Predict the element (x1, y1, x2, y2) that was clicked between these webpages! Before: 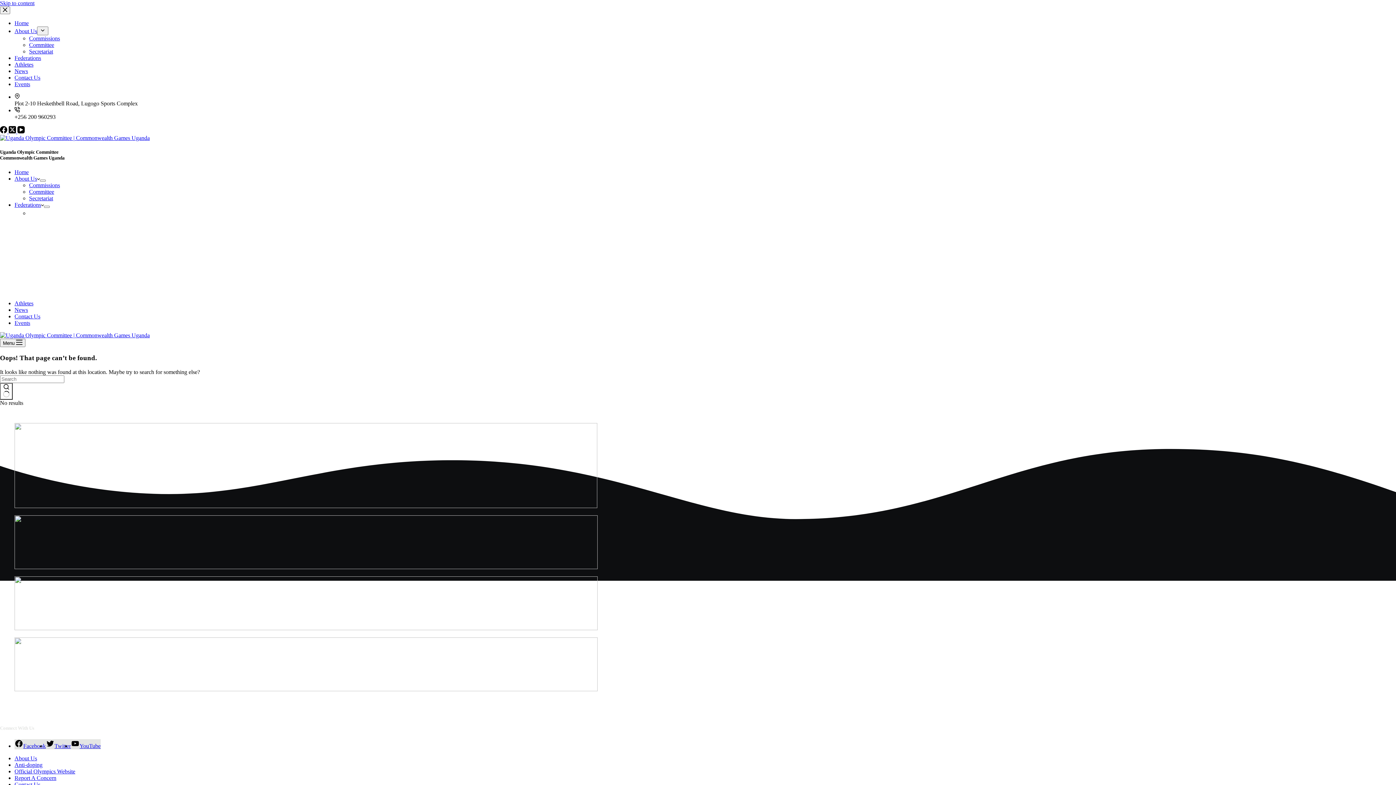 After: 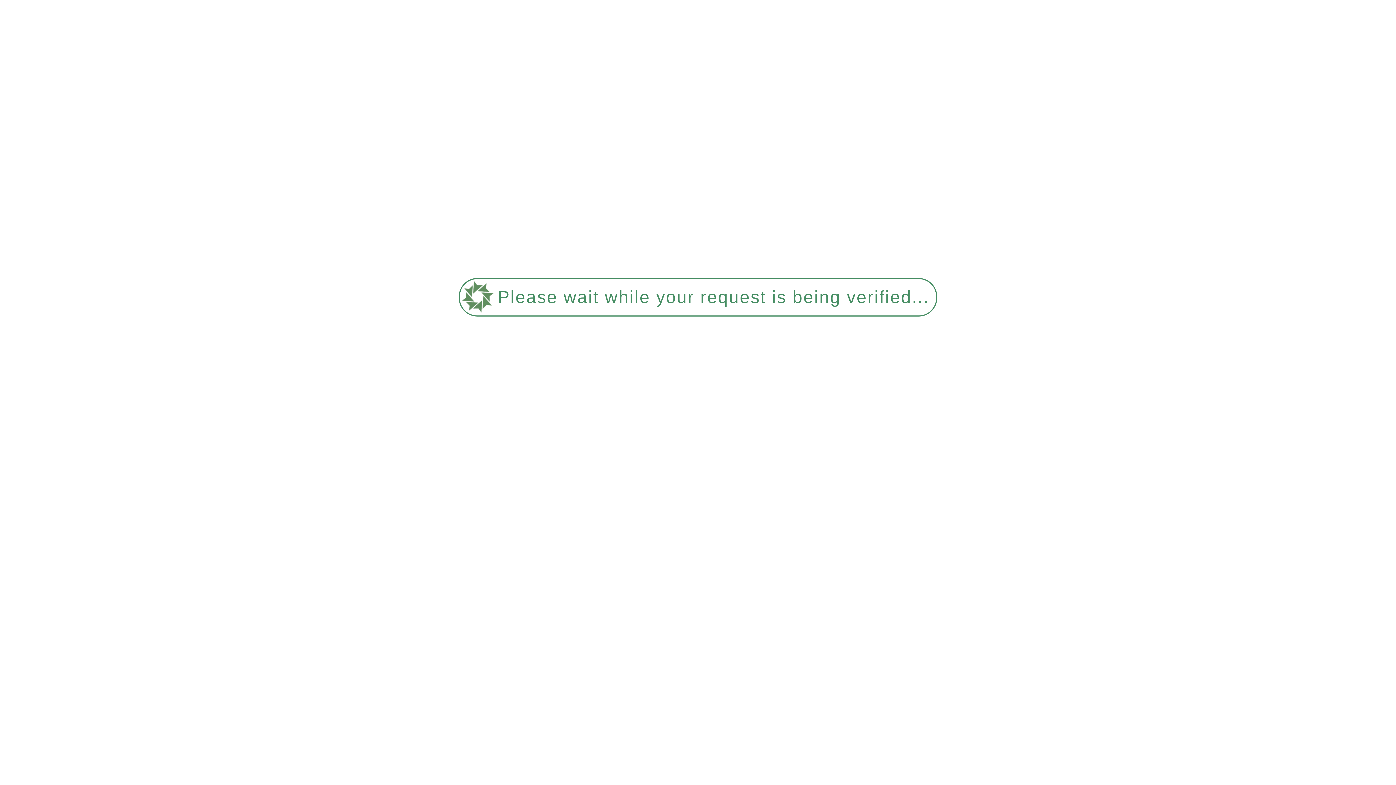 Action: bbox: (579, 273, 645, 279) label: Uganda Lacross Association